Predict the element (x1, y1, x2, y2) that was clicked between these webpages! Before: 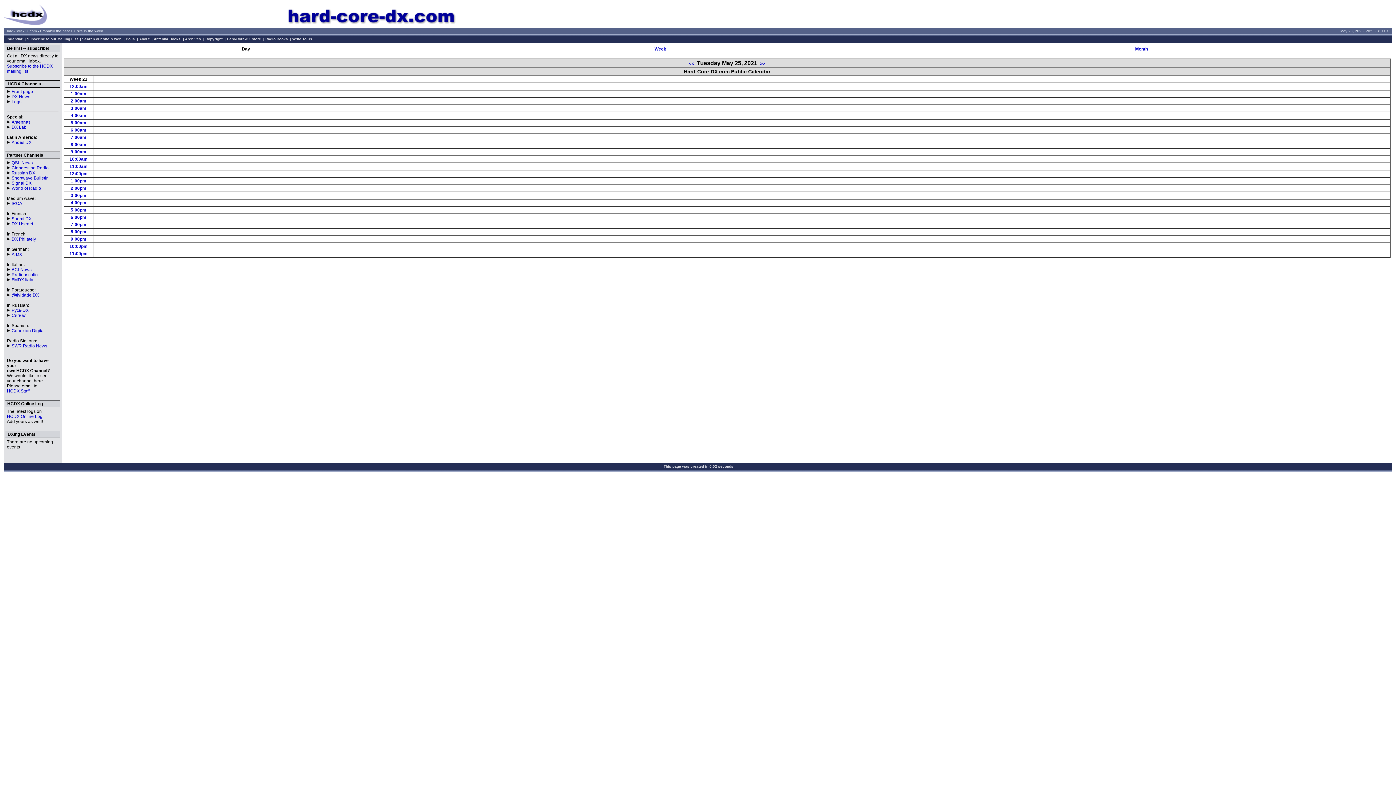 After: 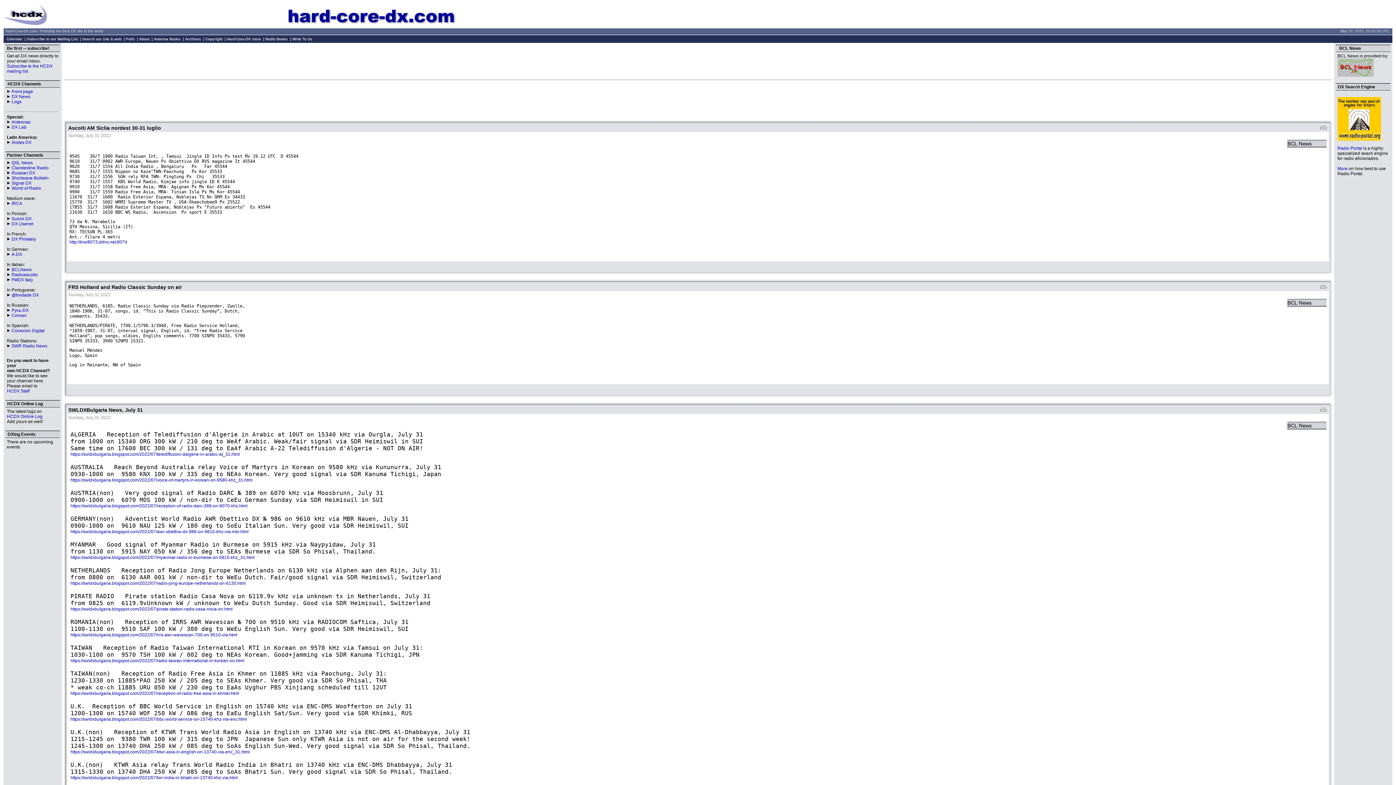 Action: label: BCLNews bbox: (11, 267, 31, 272)